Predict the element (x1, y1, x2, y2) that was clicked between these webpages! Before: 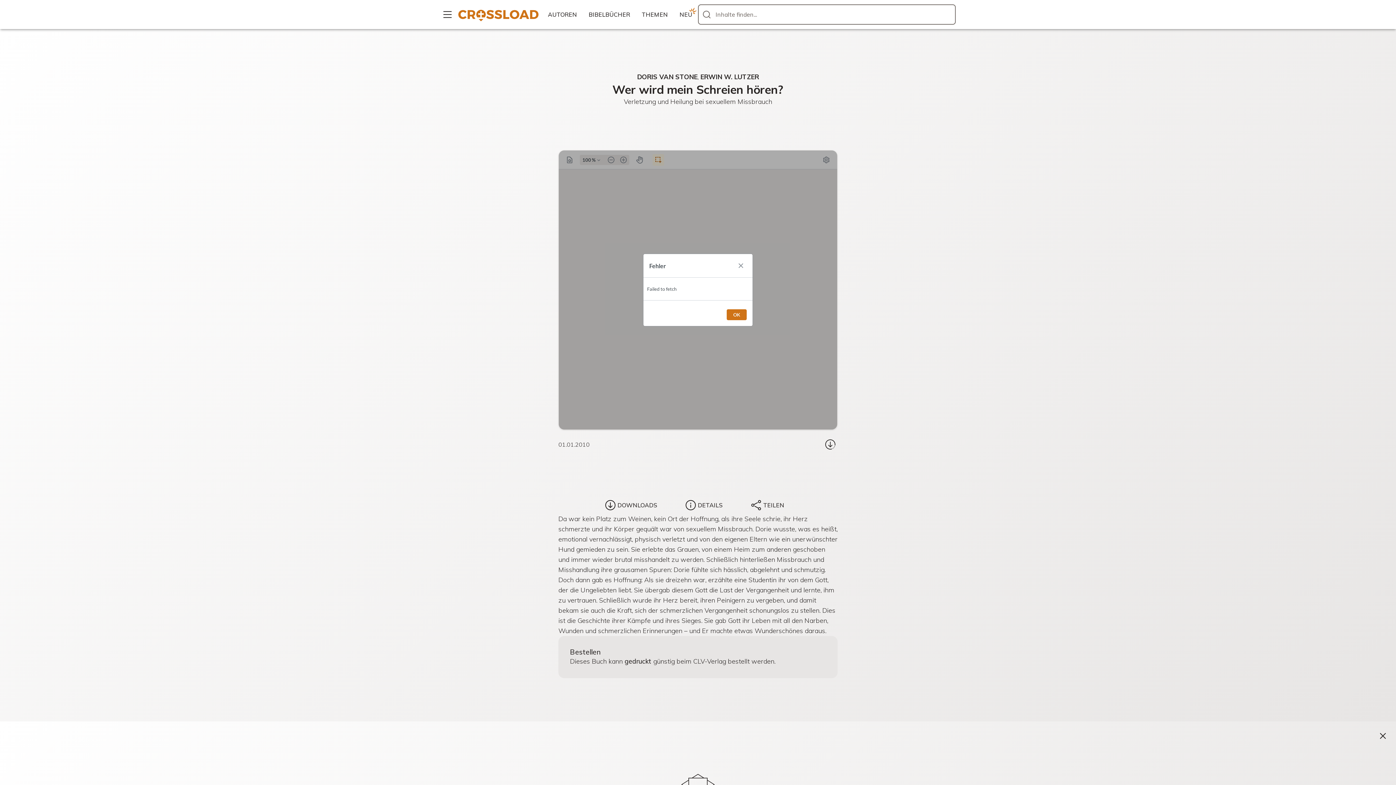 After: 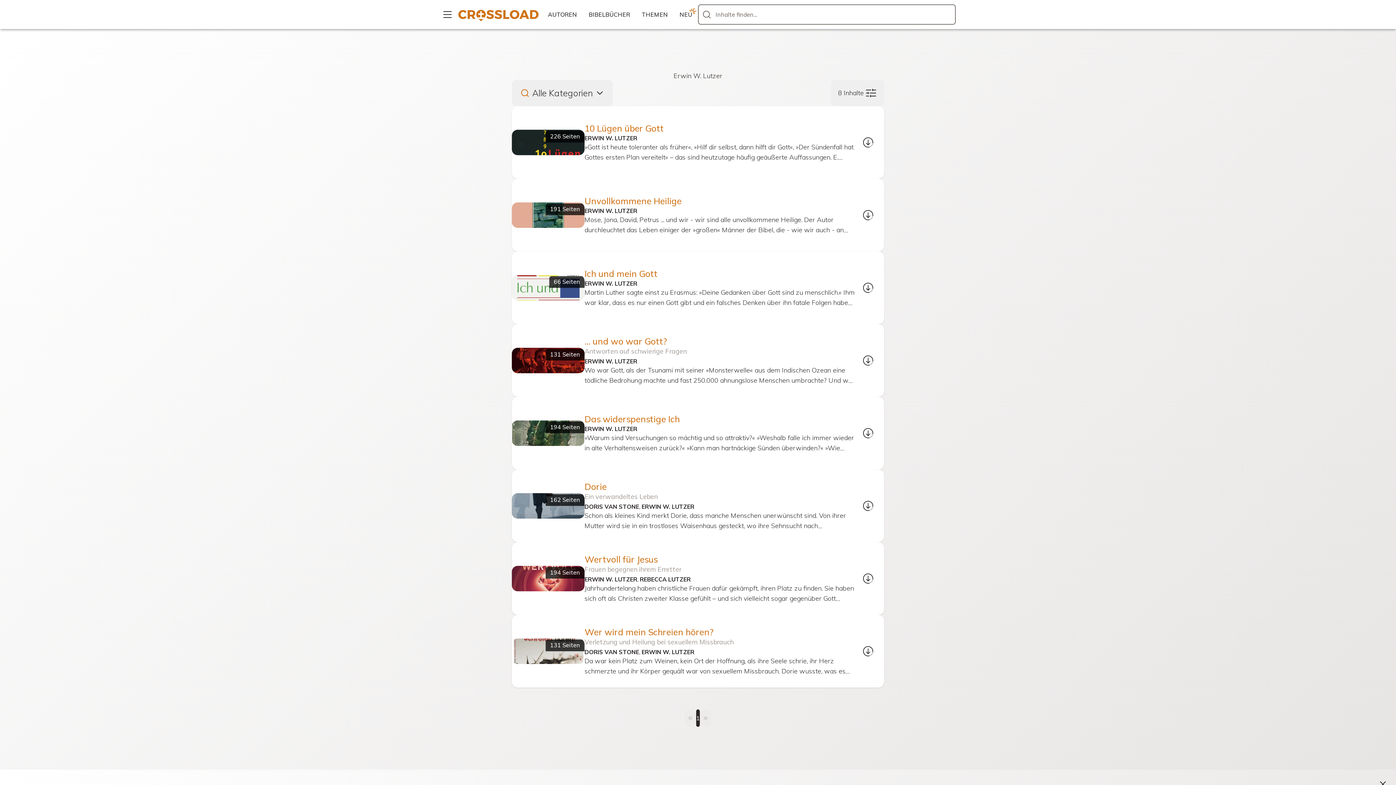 Action: bbox: (700, 72, 759, 82) label: ERWIN W. LUTZER